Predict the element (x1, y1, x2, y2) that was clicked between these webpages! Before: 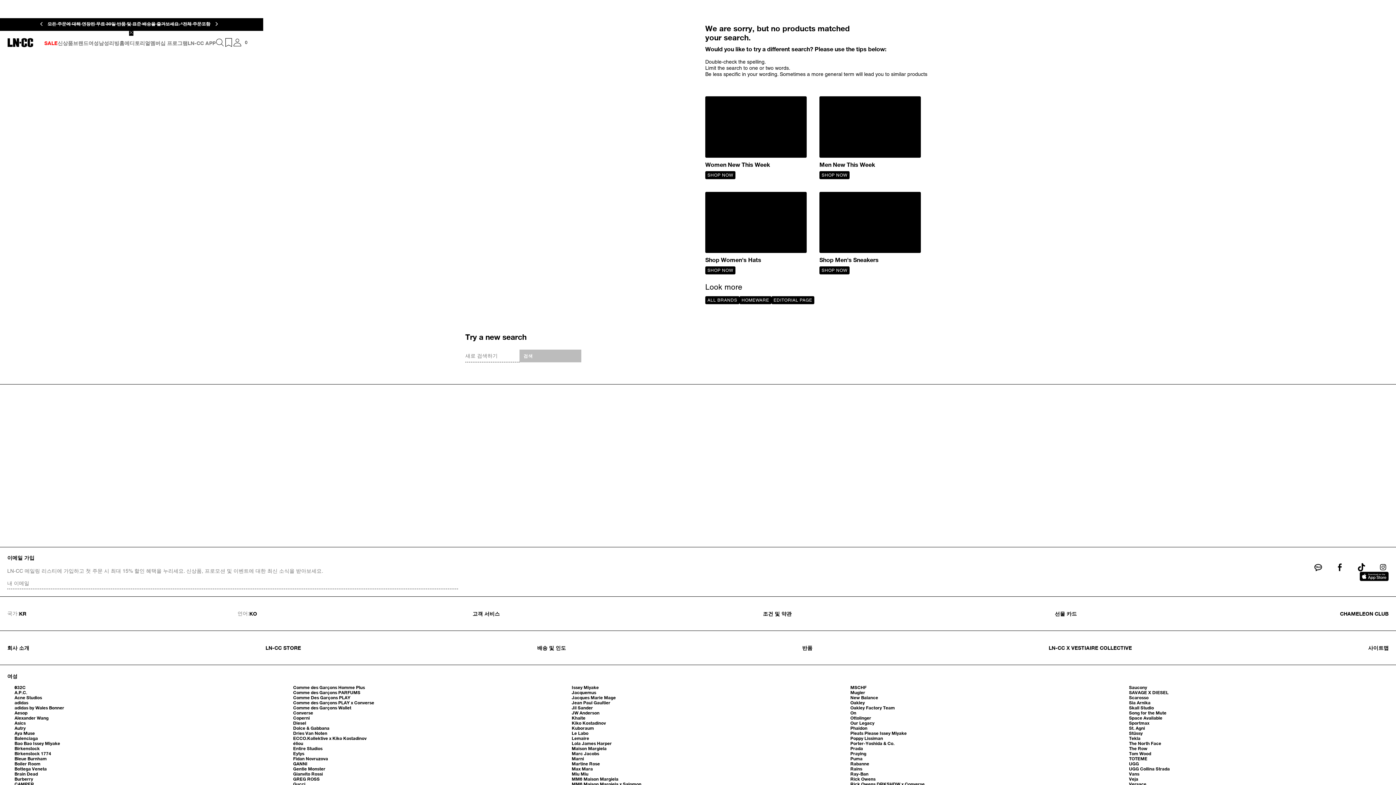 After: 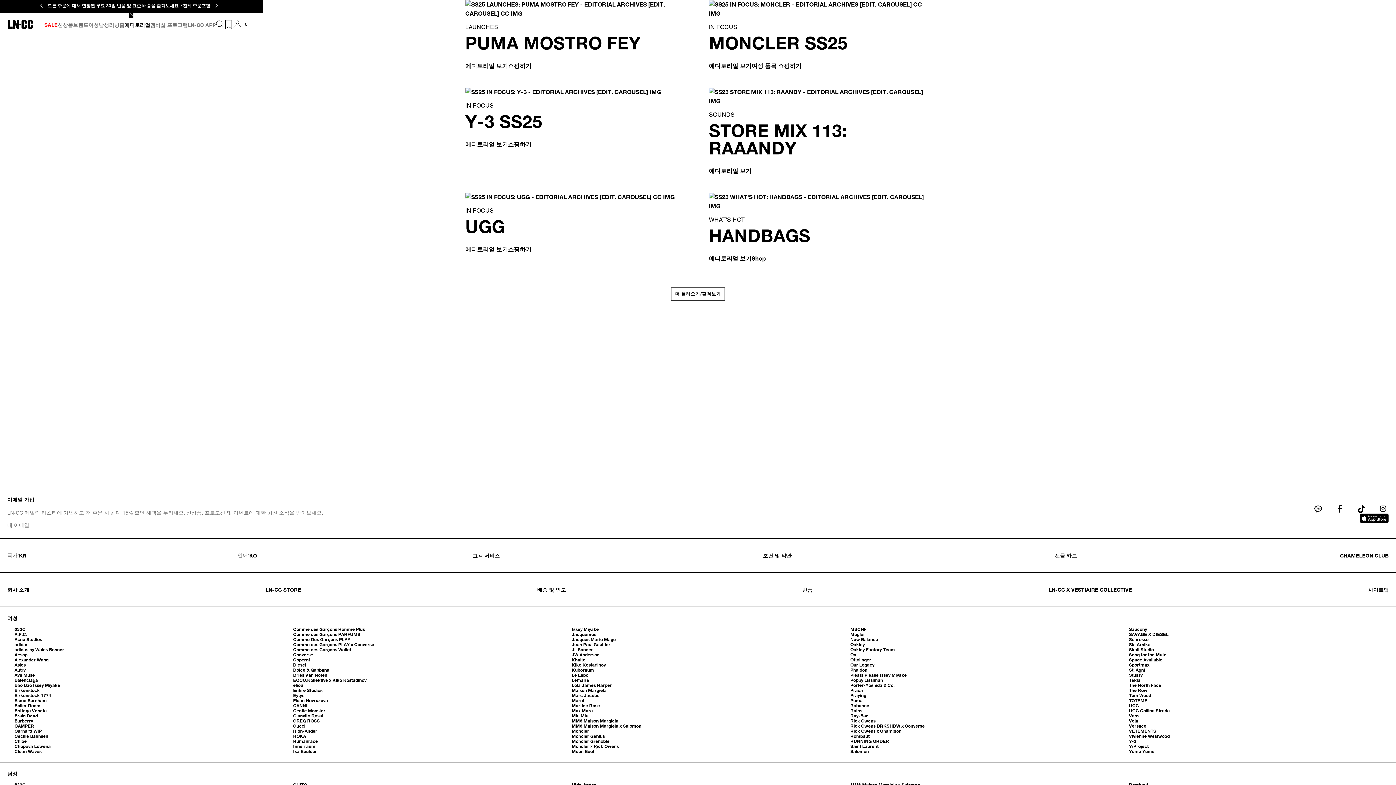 Action: bbox: (124, 38, 150, 52) label: 에디토리얼